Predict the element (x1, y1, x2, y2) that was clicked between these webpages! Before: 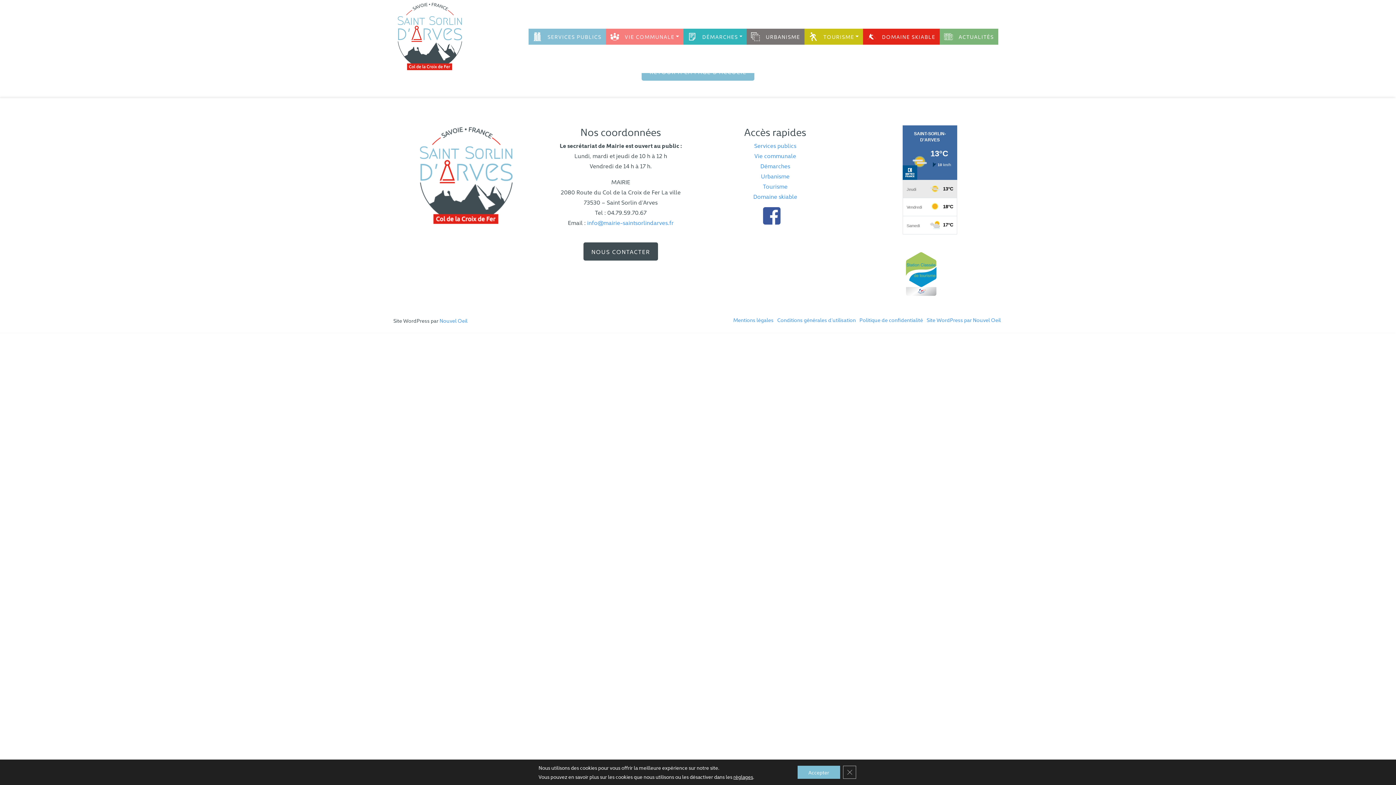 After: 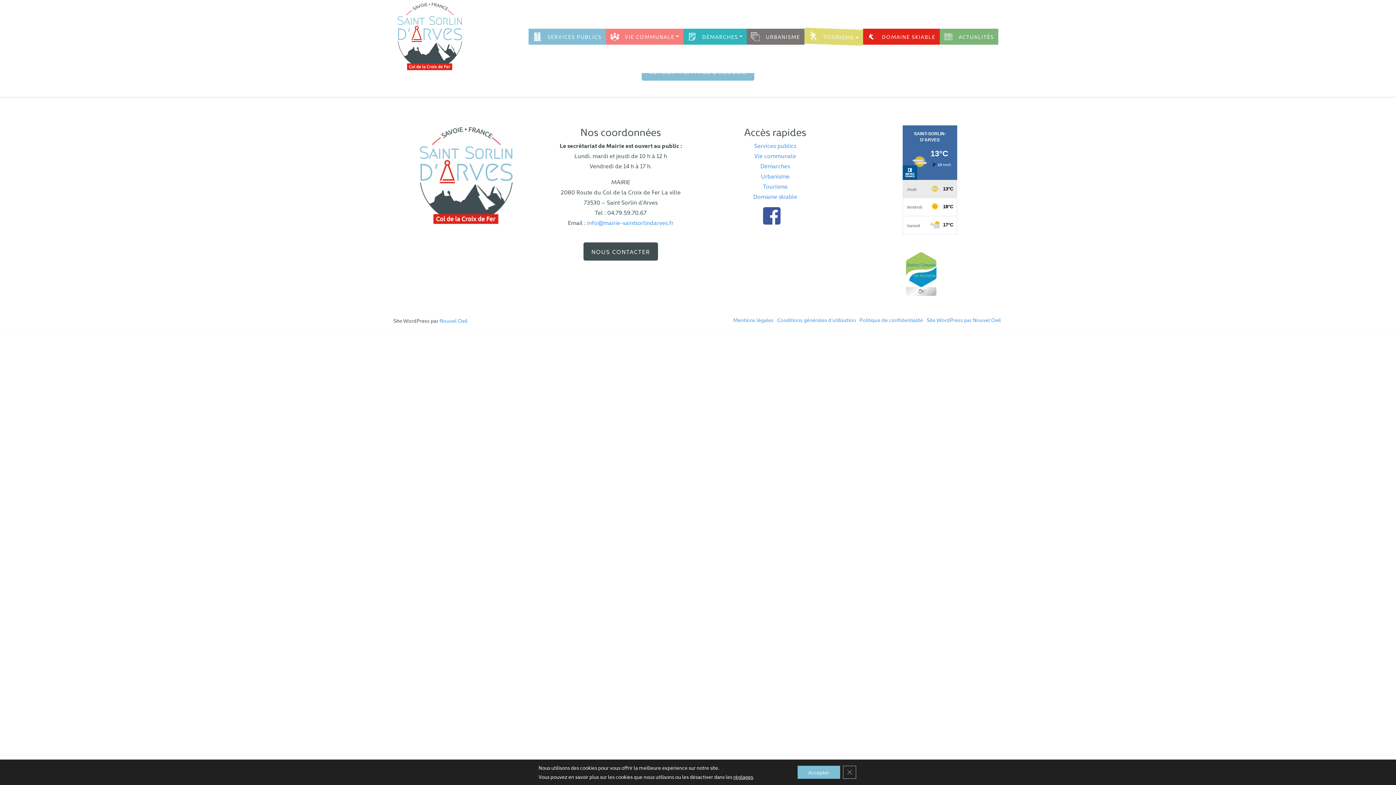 Action: bbox: (804, 28, 863, 44) label: TOURISME